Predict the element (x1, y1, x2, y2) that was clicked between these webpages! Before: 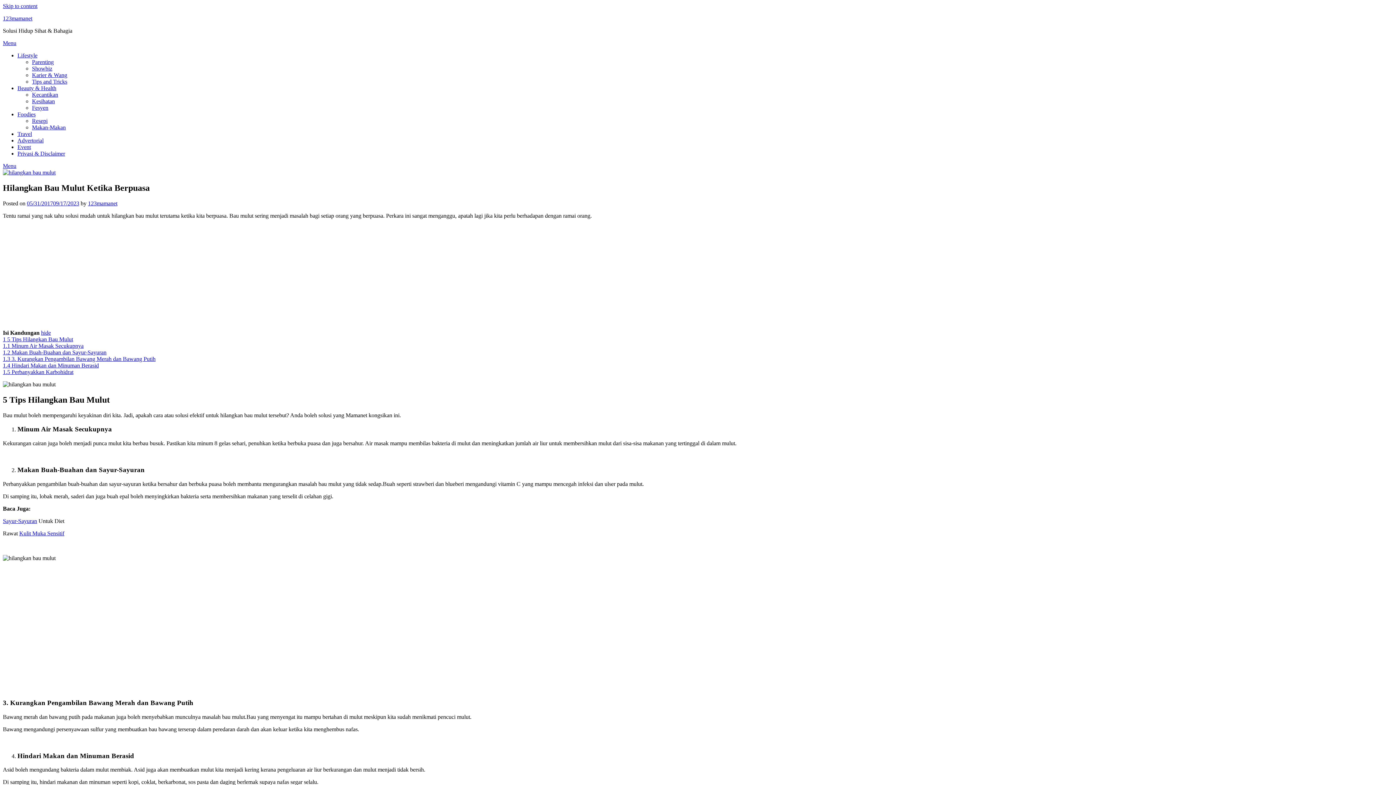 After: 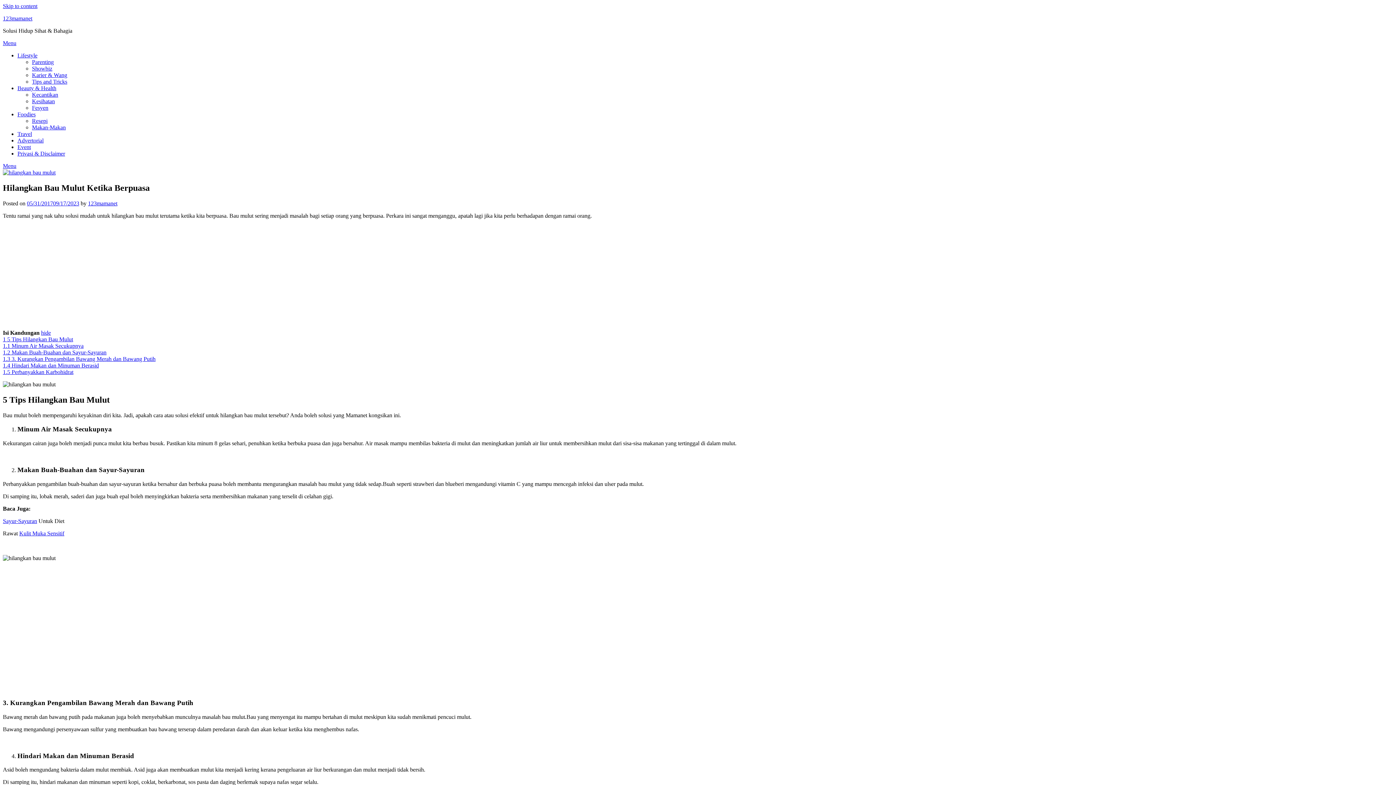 Action: bbox: (17, 111, 35, 117) label: Foodies